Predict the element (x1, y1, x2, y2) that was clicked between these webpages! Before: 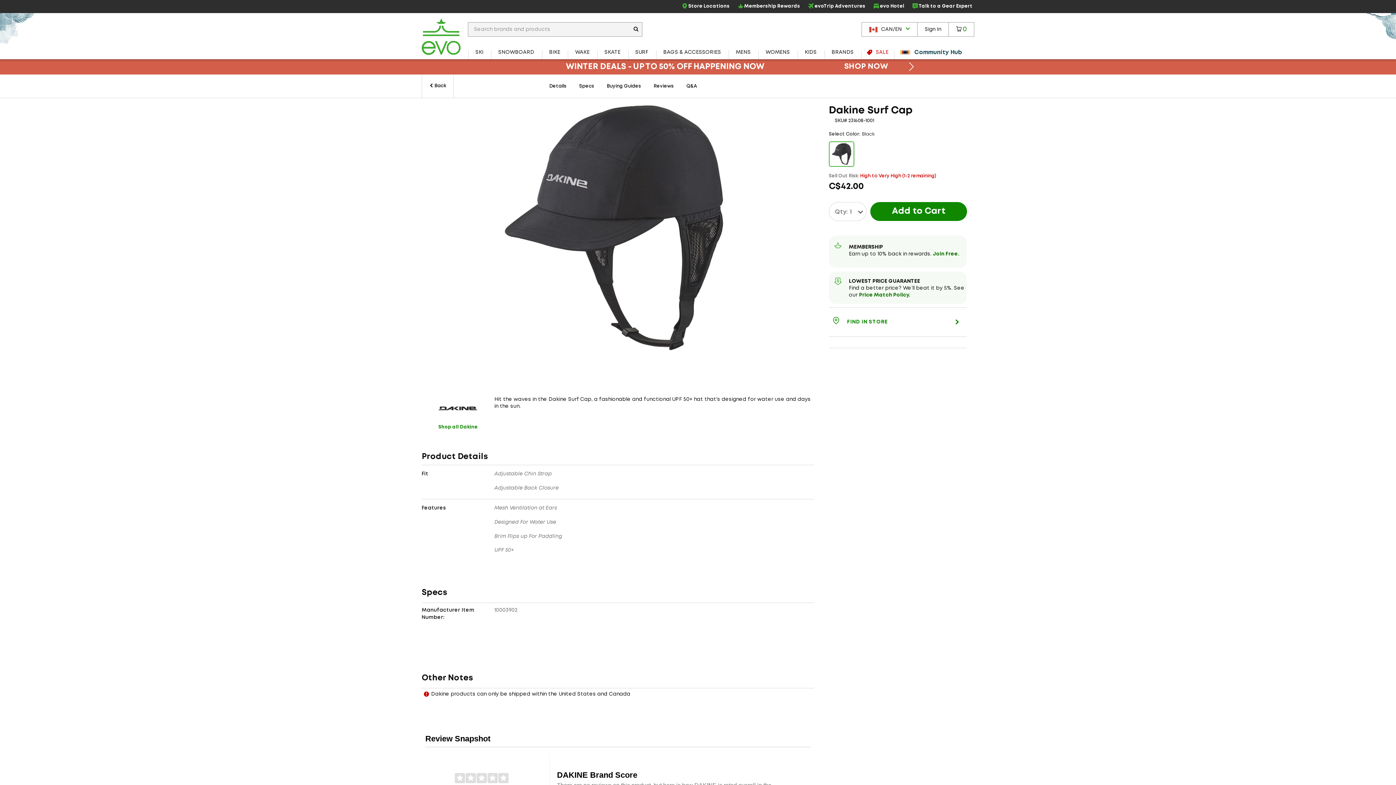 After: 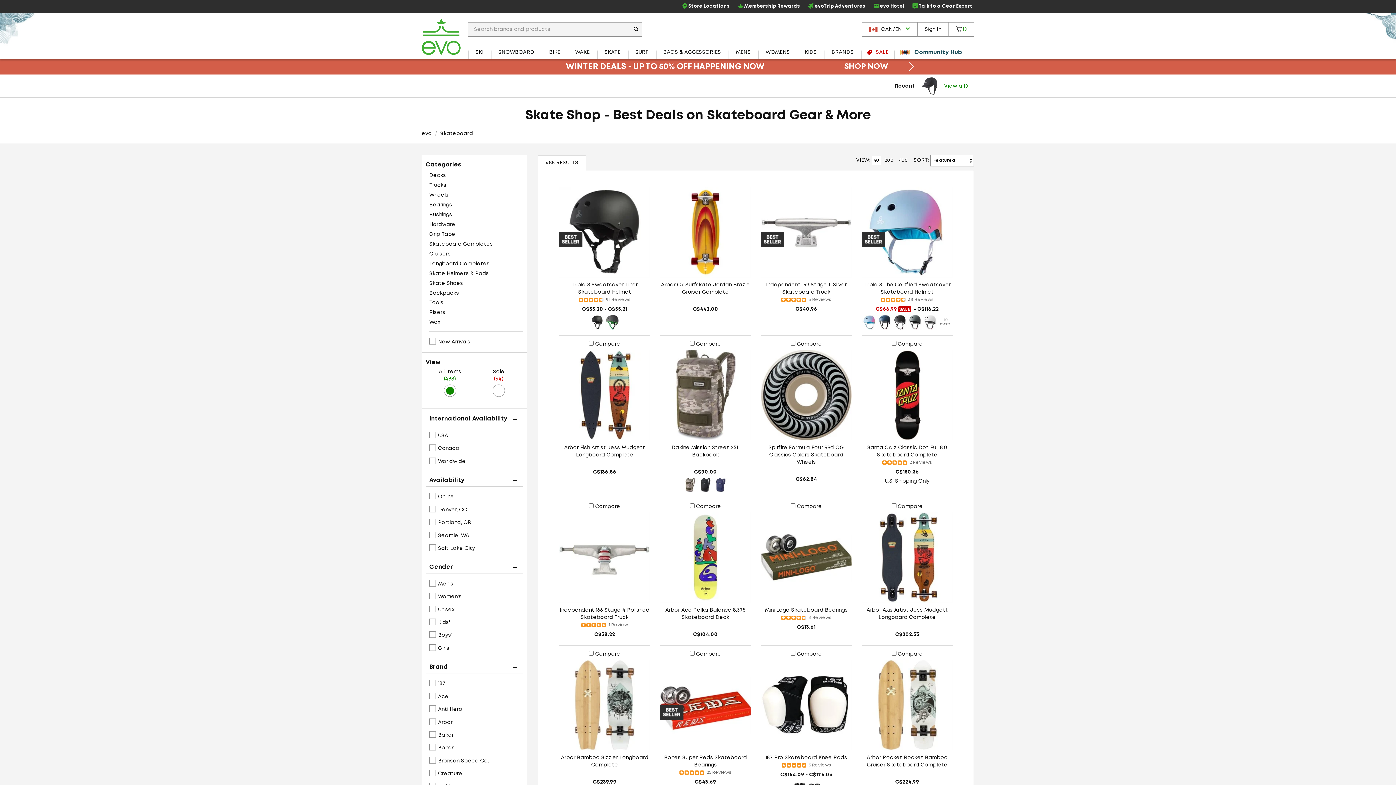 Action: label: SKATE bbox: (597, 45, 627, 59)